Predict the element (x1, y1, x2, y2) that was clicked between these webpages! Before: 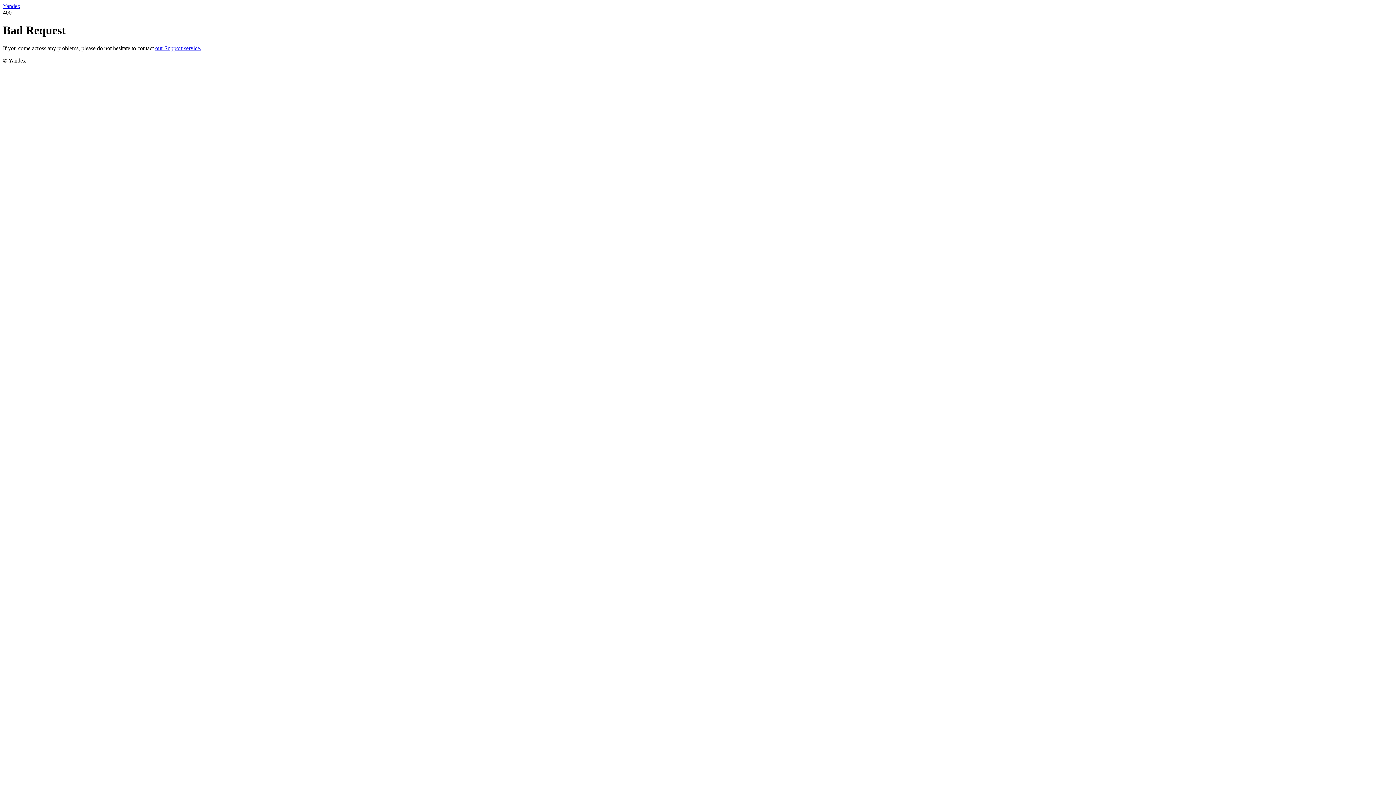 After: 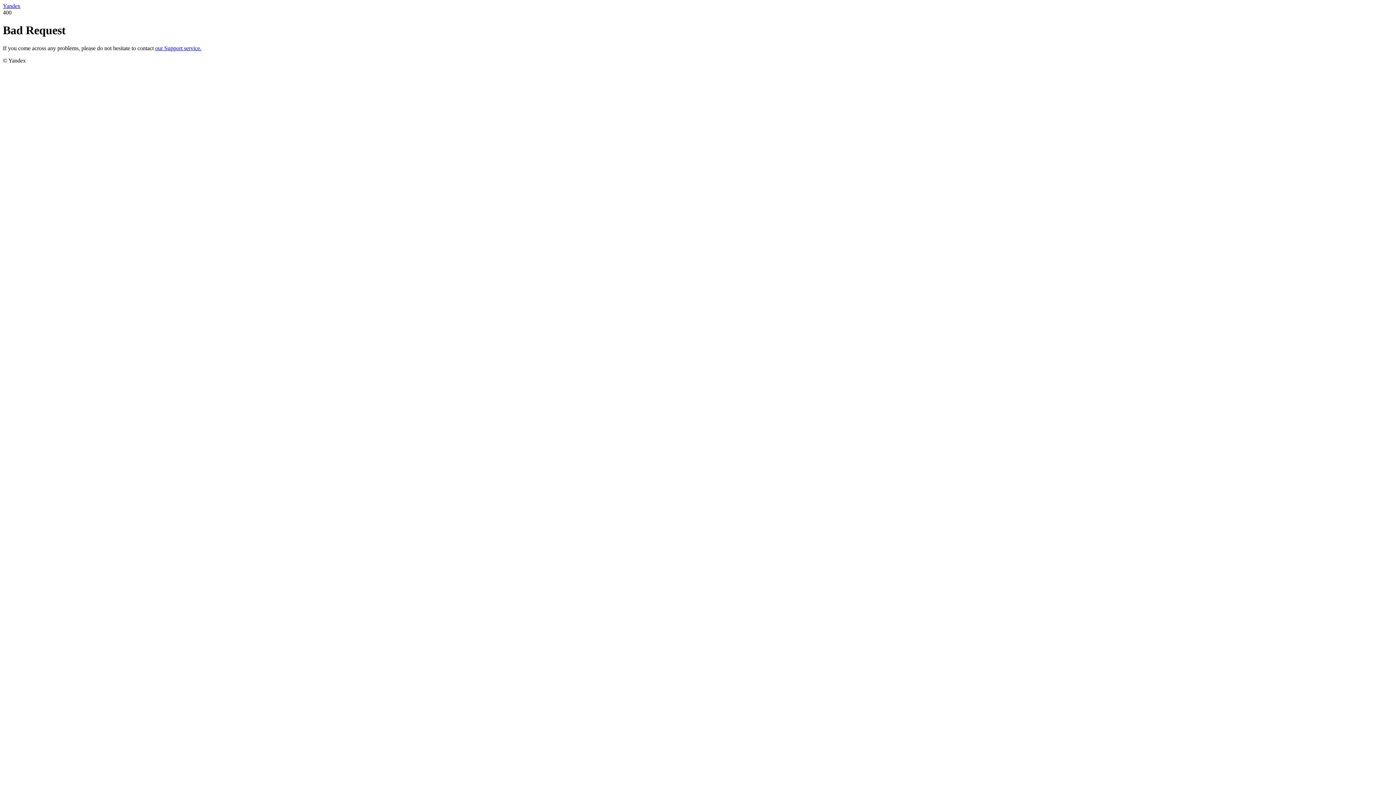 Action: bbox: (155, 45, 201, 51) label: our Support service.